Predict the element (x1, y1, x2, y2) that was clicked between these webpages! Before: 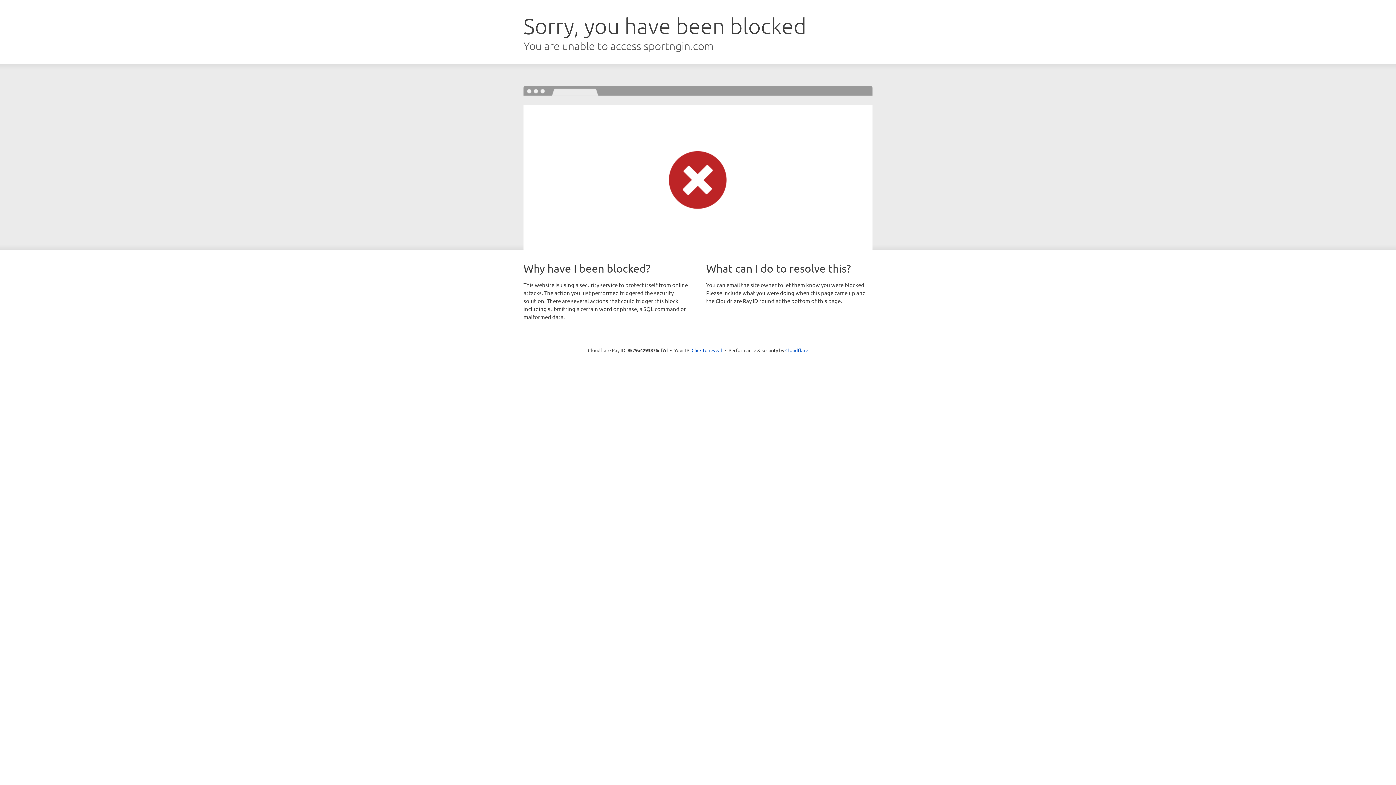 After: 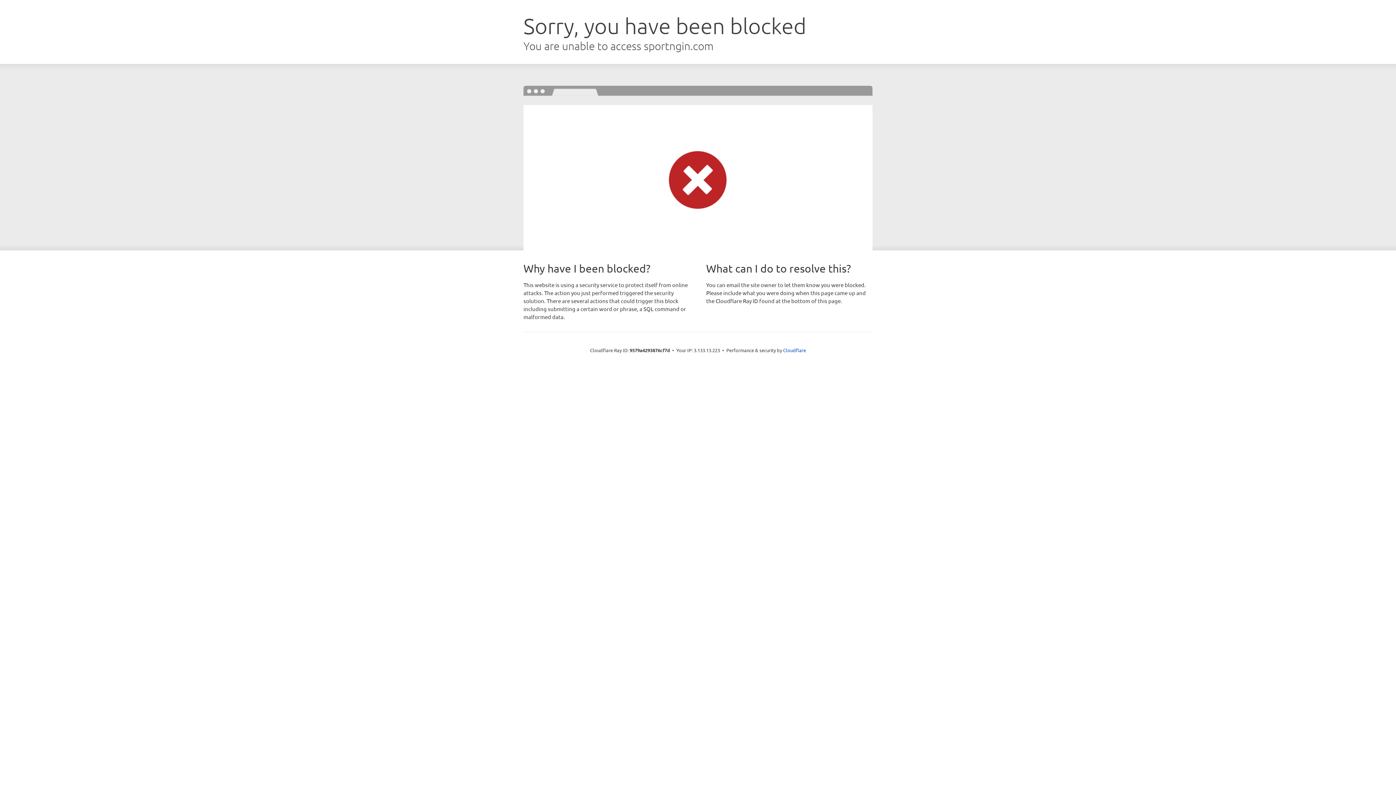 Action: bbox: (691, 346, 722, 353) label: Click to reveal